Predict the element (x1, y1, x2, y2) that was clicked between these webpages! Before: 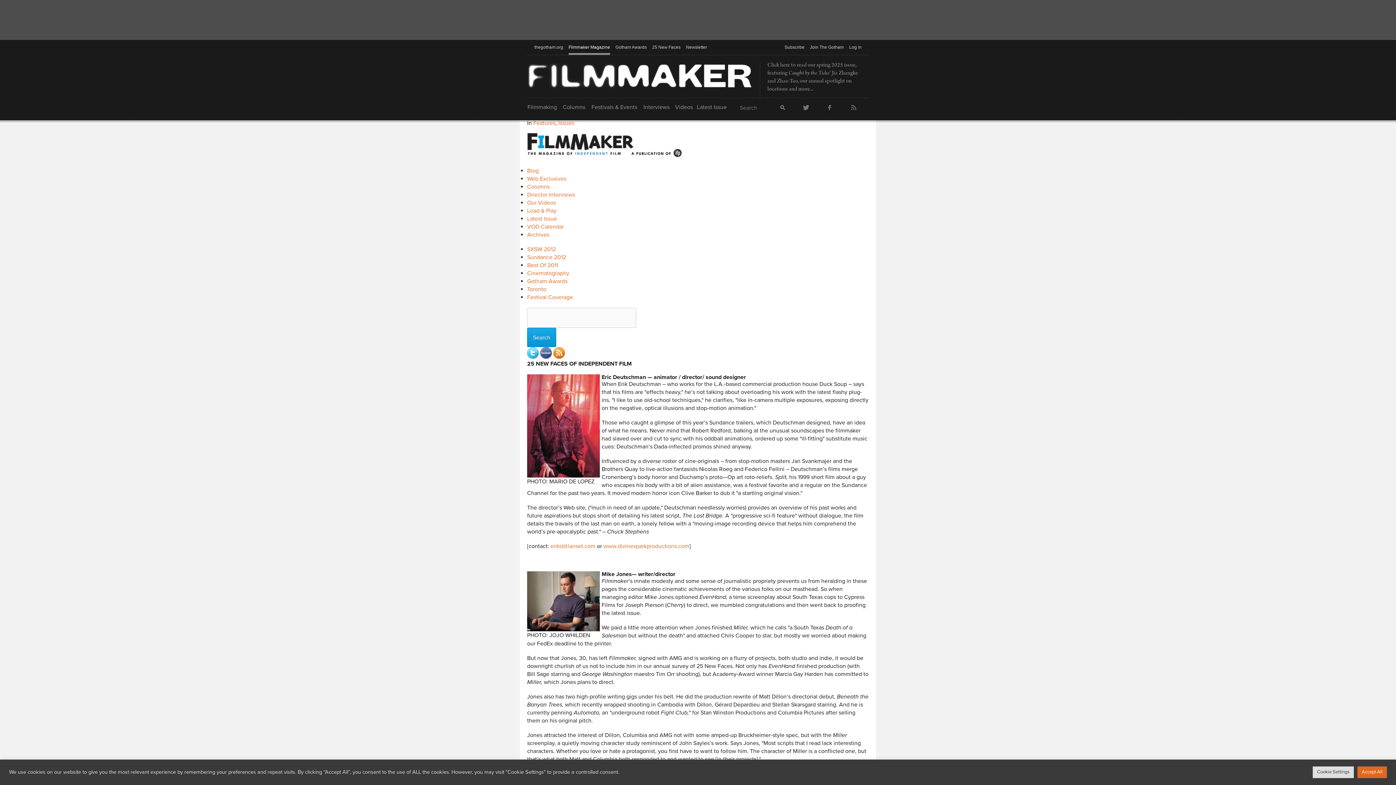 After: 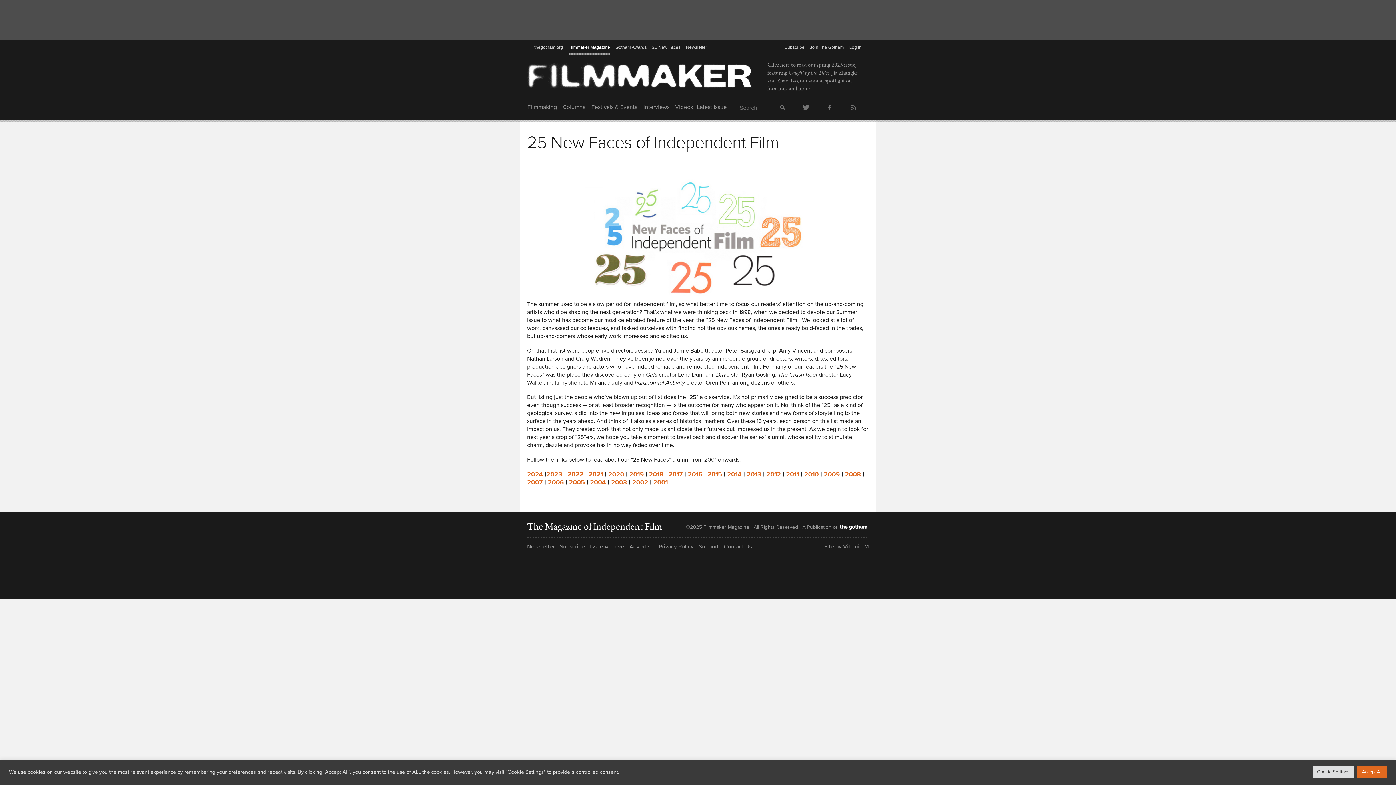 Action: label: 25 New Faces bbox: (652, 40, 680, 55)